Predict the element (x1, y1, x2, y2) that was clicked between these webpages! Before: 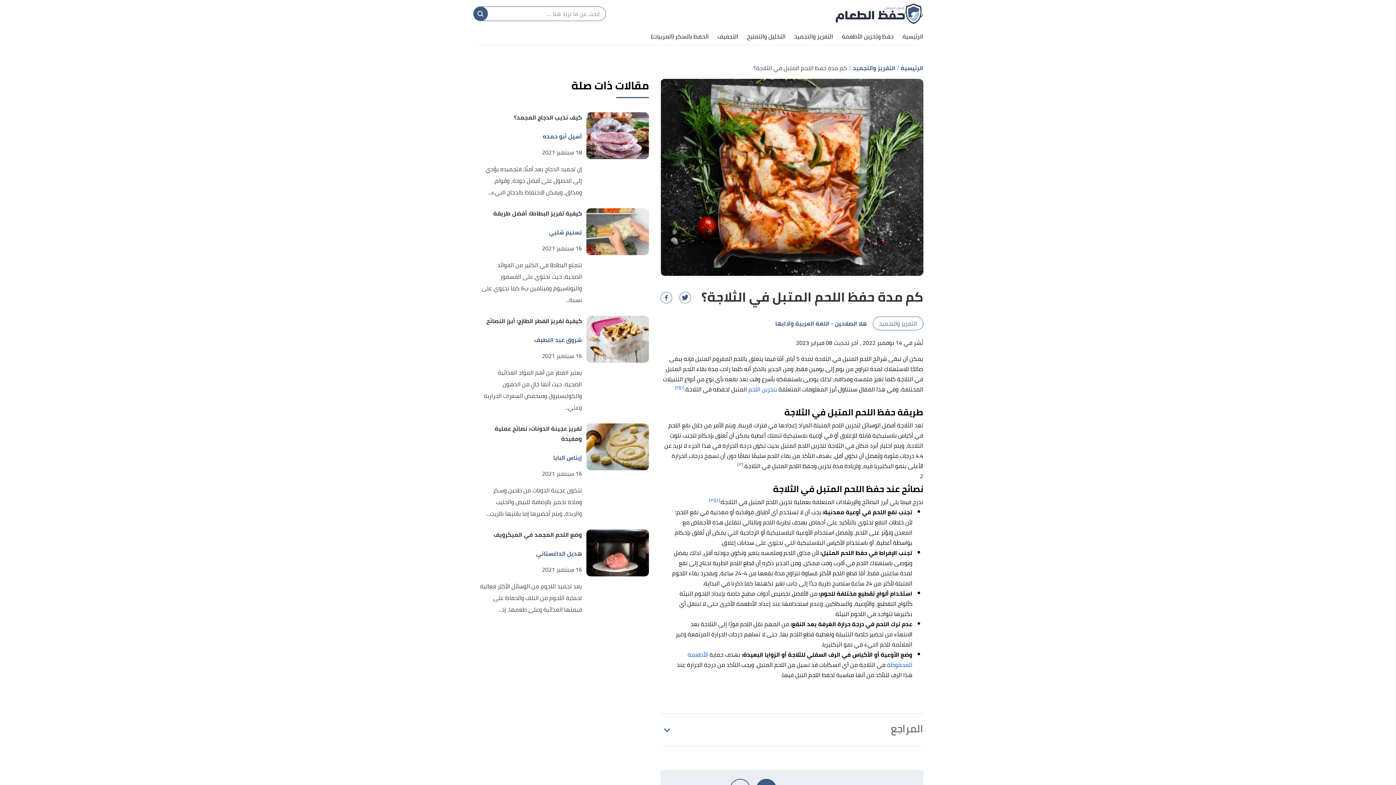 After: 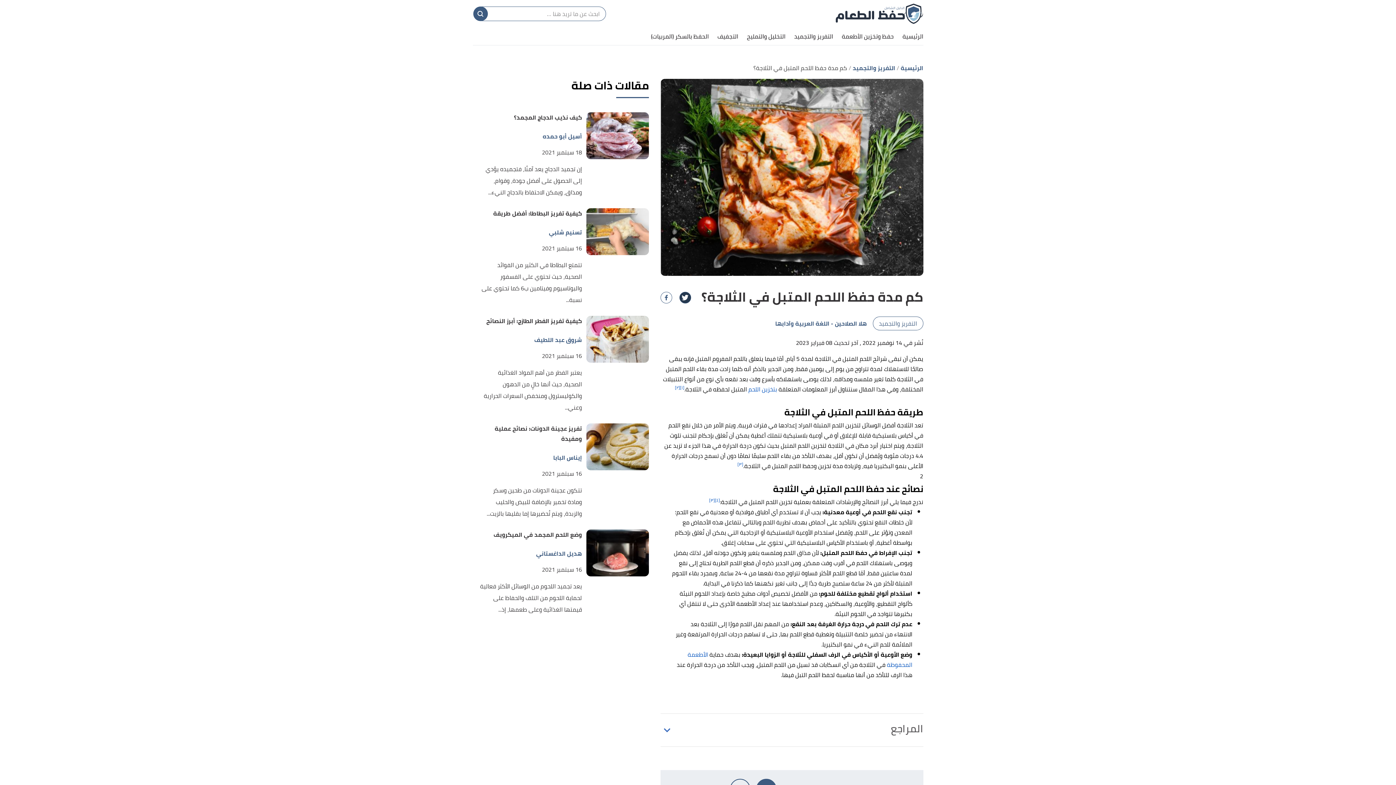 Action: bbox: (679, 291, 691, 303)